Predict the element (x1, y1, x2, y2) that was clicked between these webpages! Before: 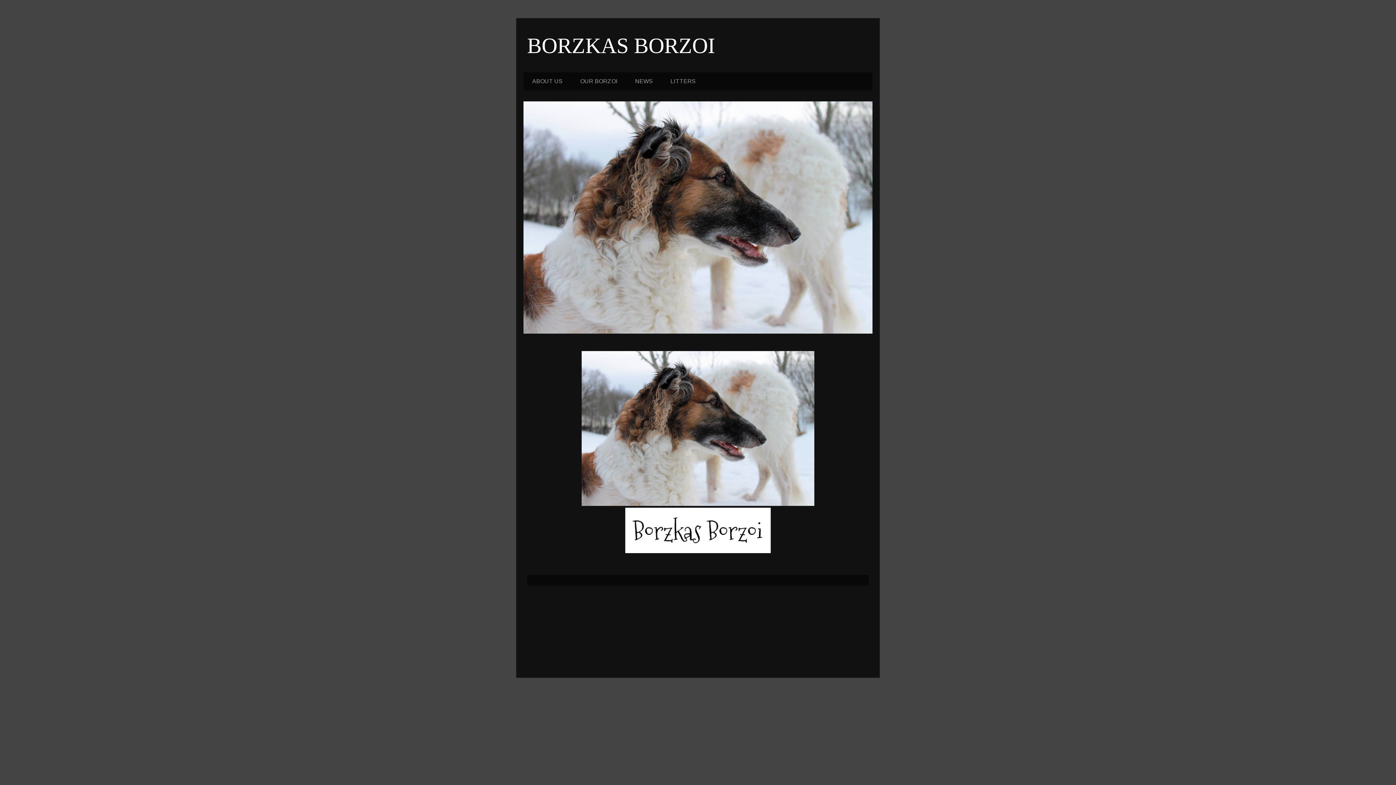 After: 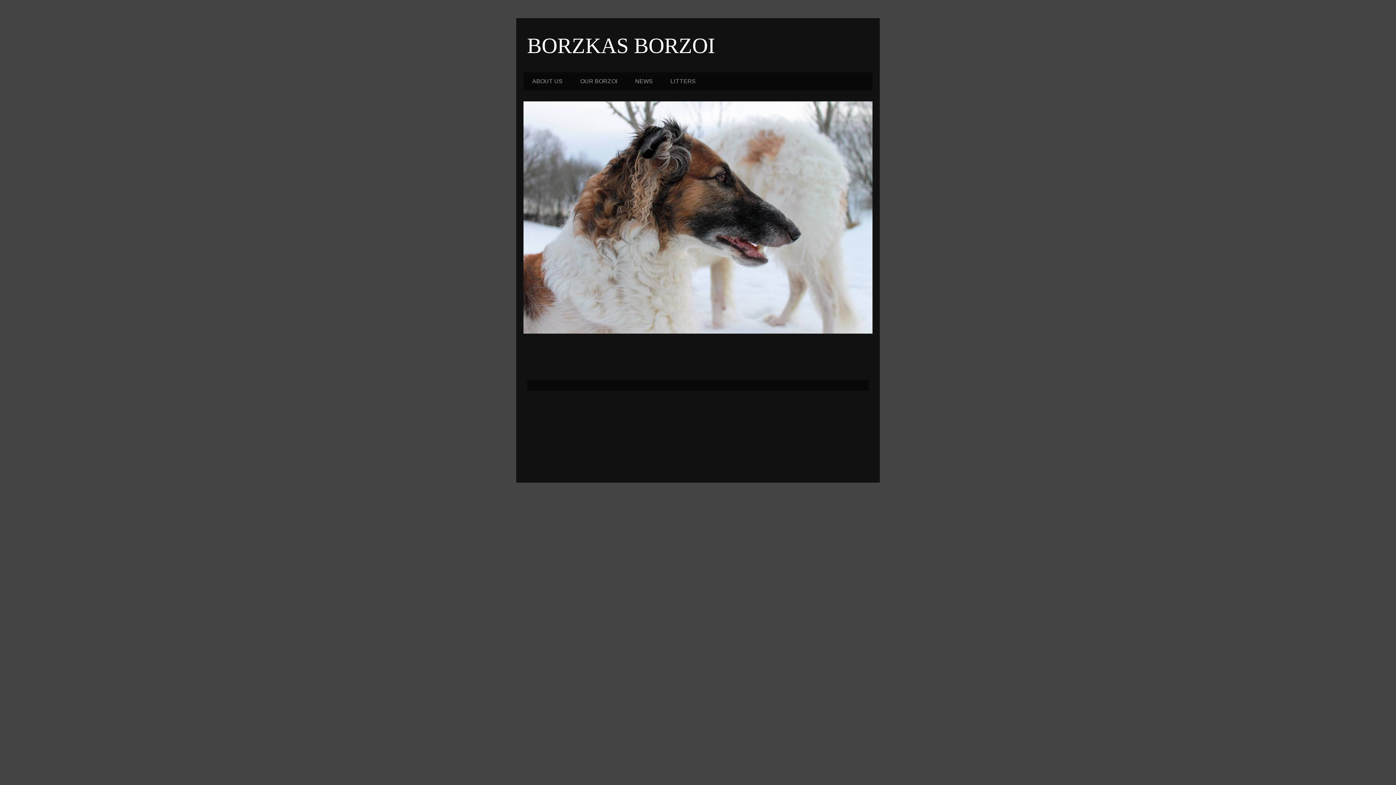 Action: label: Nyere innlegg bbox: (527, 596, 567, 603)